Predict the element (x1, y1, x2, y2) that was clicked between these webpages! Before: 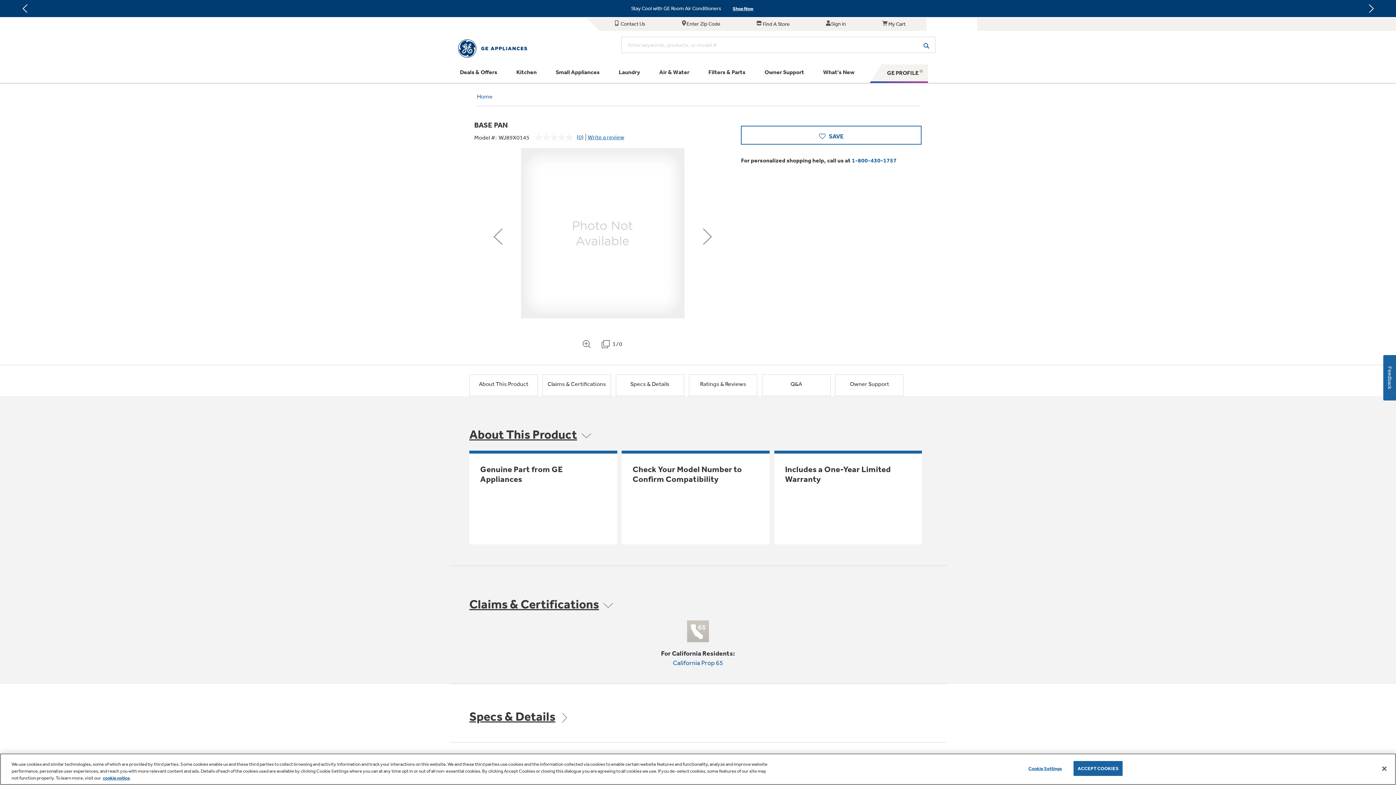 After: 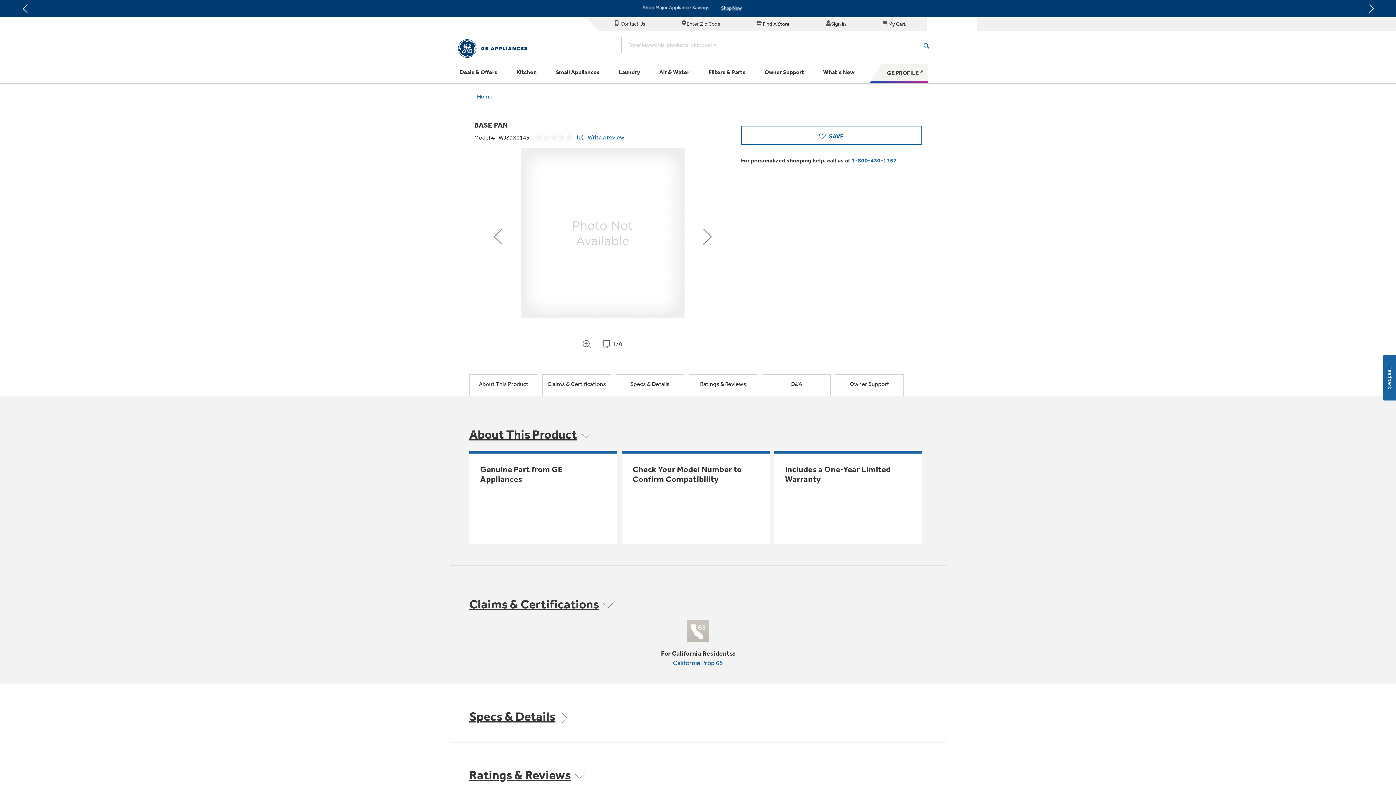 Action: label: Accept Cookies bbox: (1376, 760, 1392, 776)